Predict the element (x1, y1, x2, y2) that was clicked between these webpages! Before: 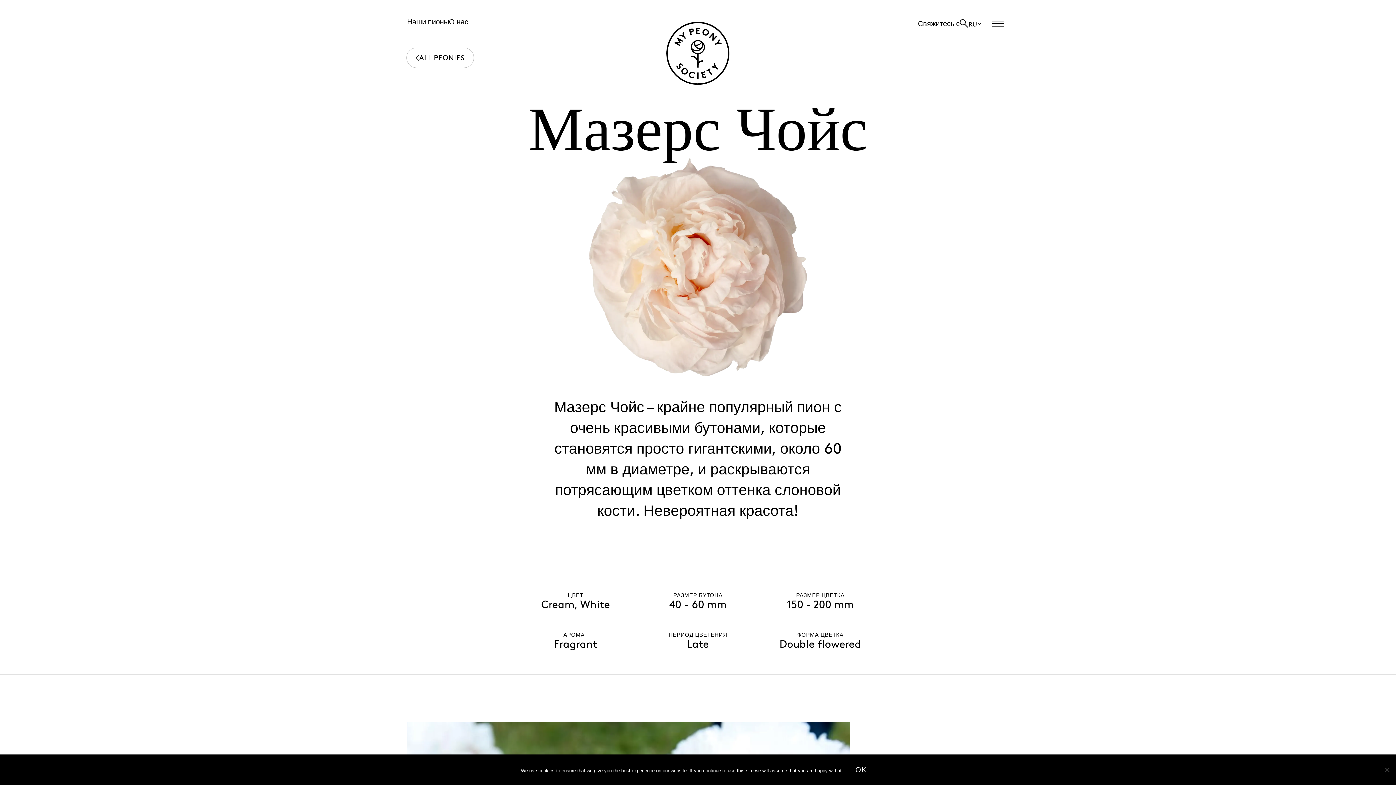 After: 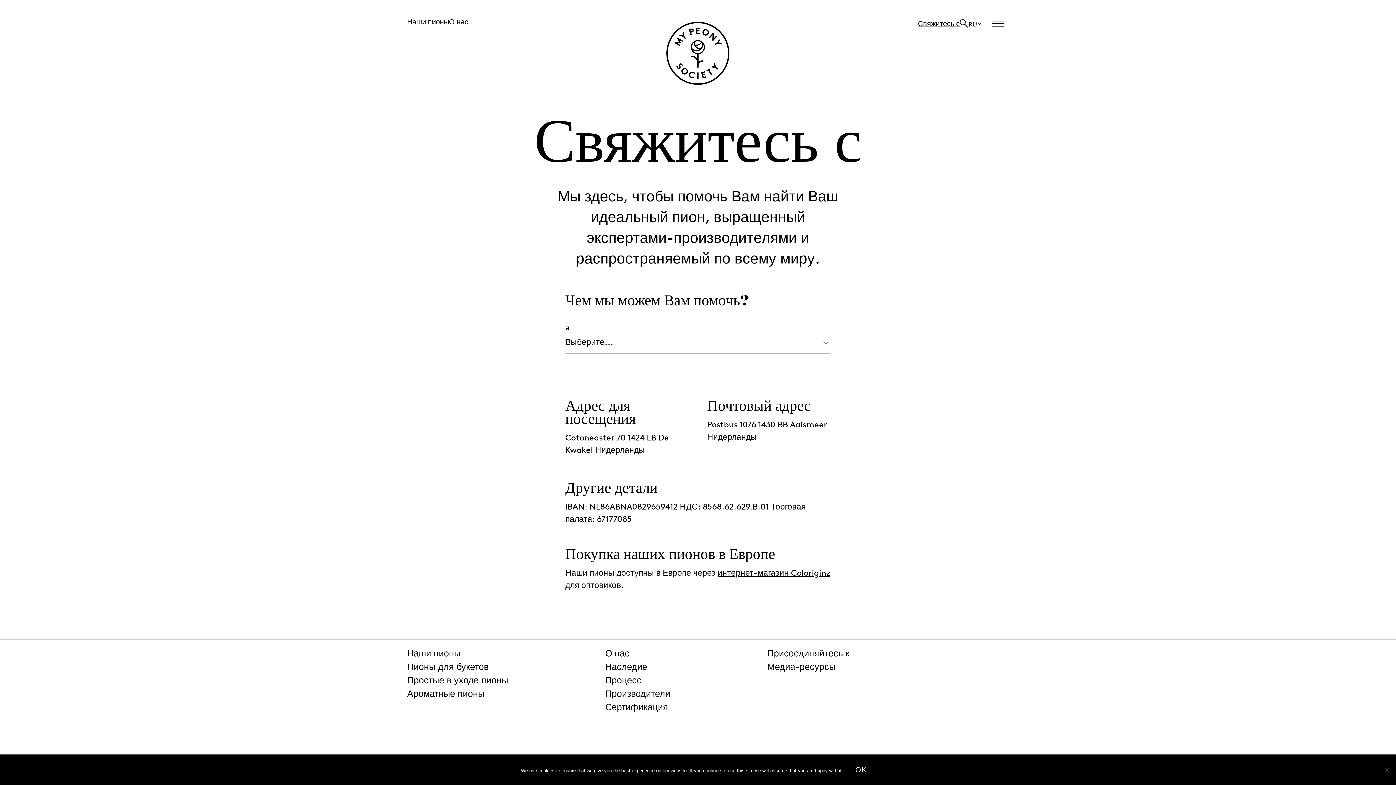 Action: label: Свяжитесь с bbox: (918, 19, 960, 28)